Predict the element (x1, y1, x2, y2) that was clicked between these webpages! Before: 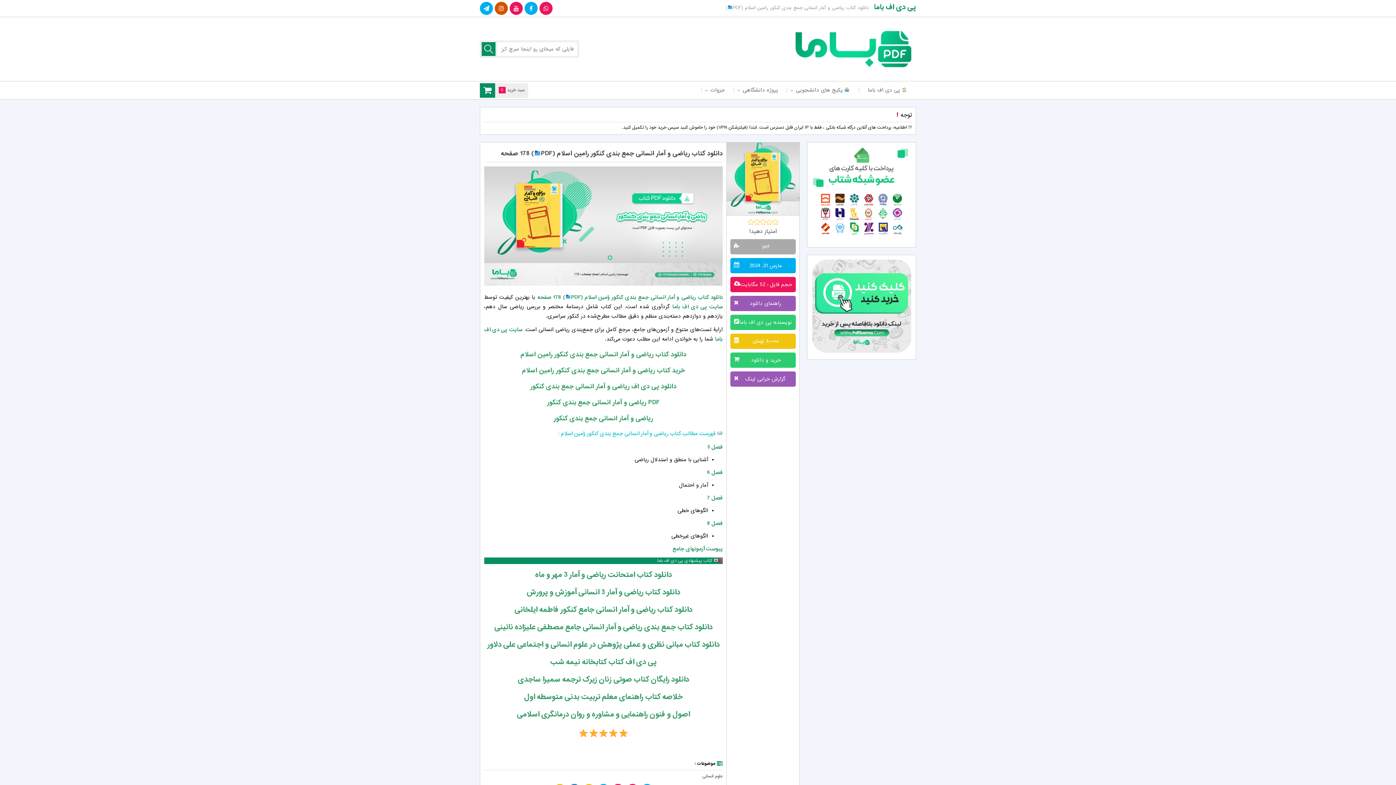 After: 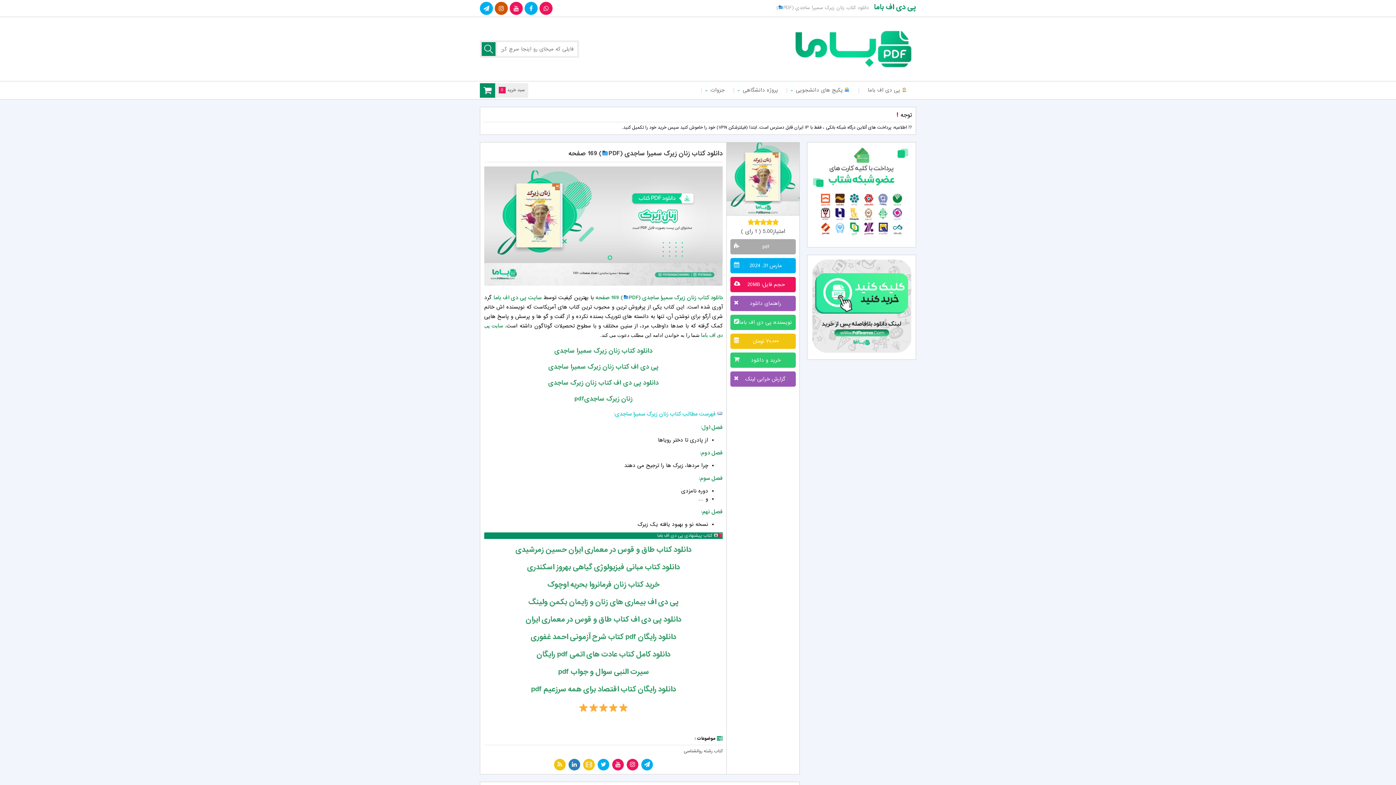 Action: bbox: (518, 674, 689, 685) label: دانلود رایگان کتاب صوتی زنان زیرک ترجمه سمیرا ساجدی